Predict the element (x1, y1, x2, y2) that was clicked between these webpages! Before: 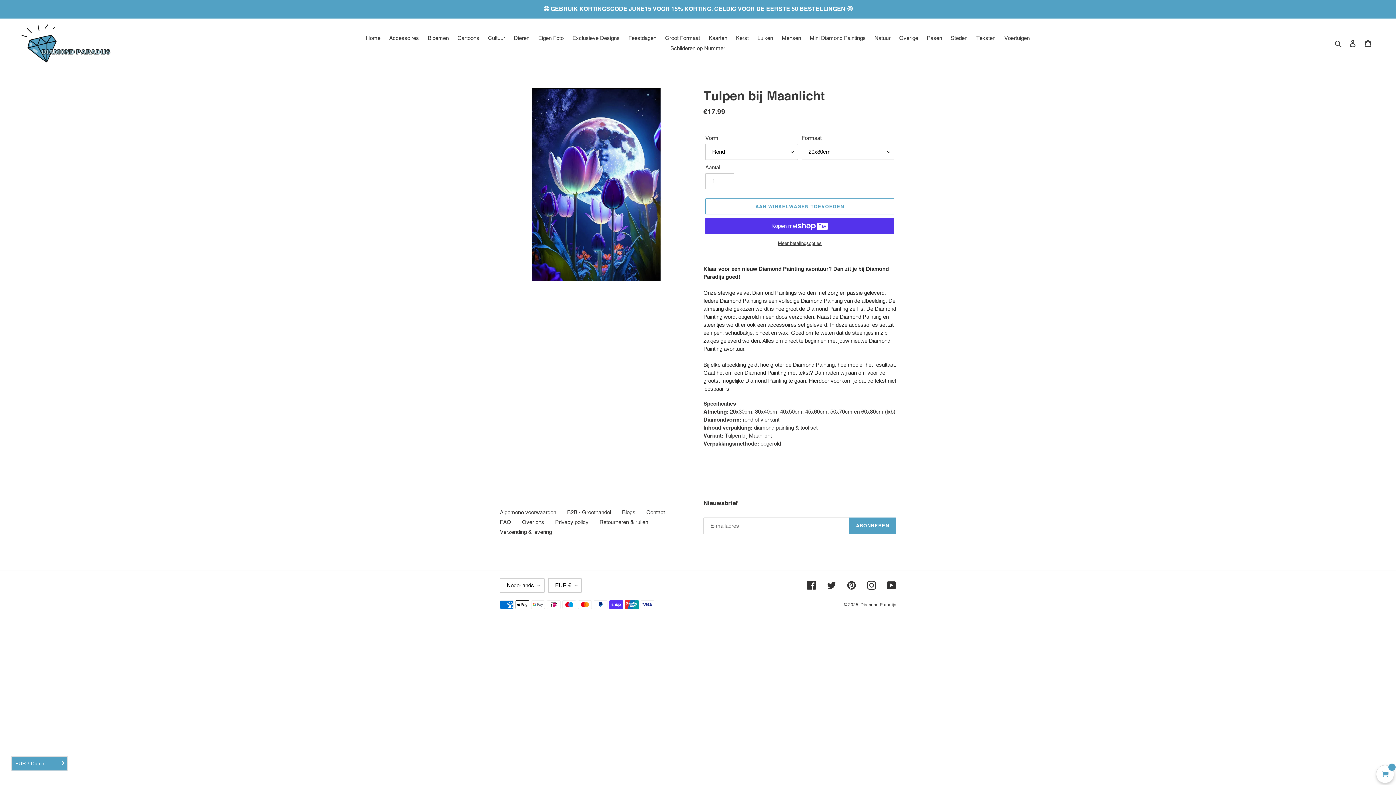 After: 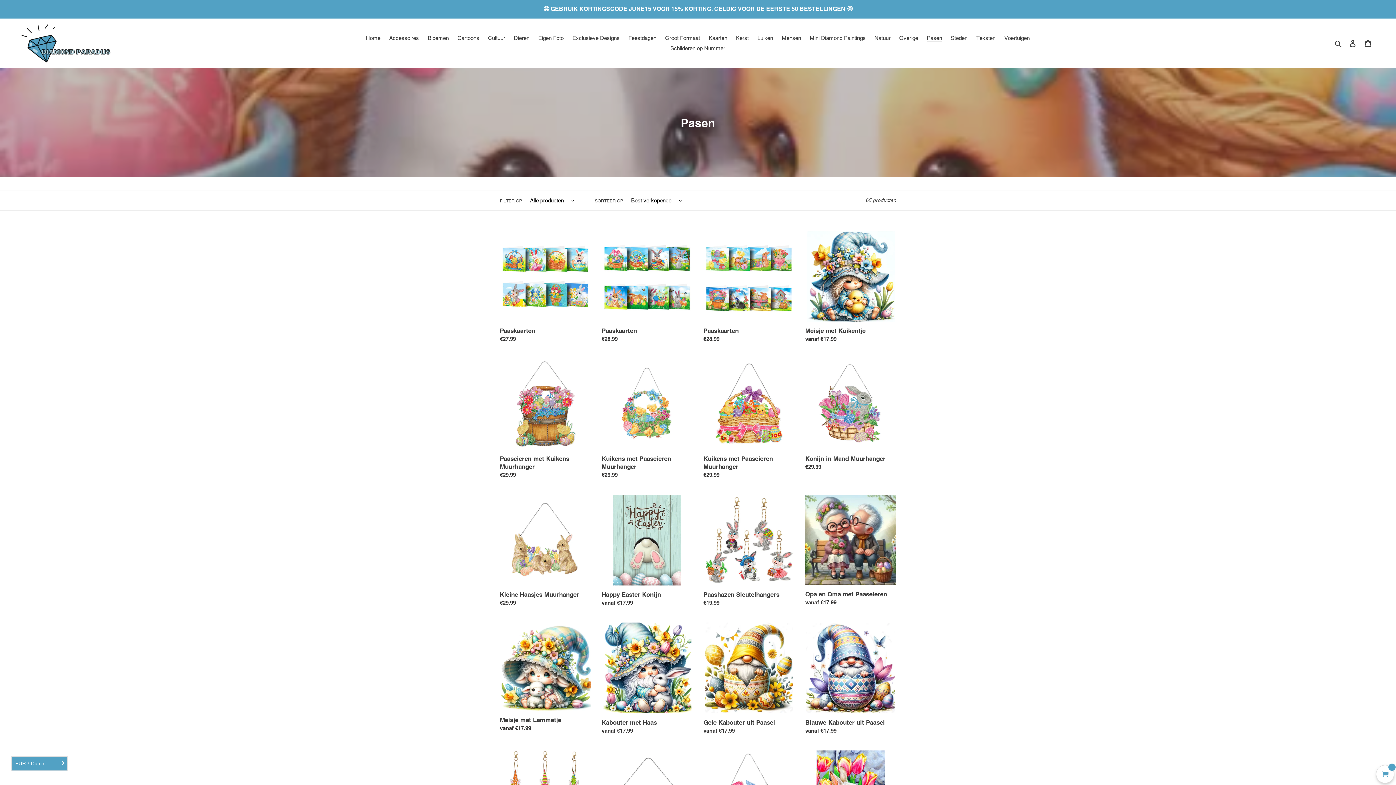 Action: label: Pasen bbox: (923, 33, 946, 43)